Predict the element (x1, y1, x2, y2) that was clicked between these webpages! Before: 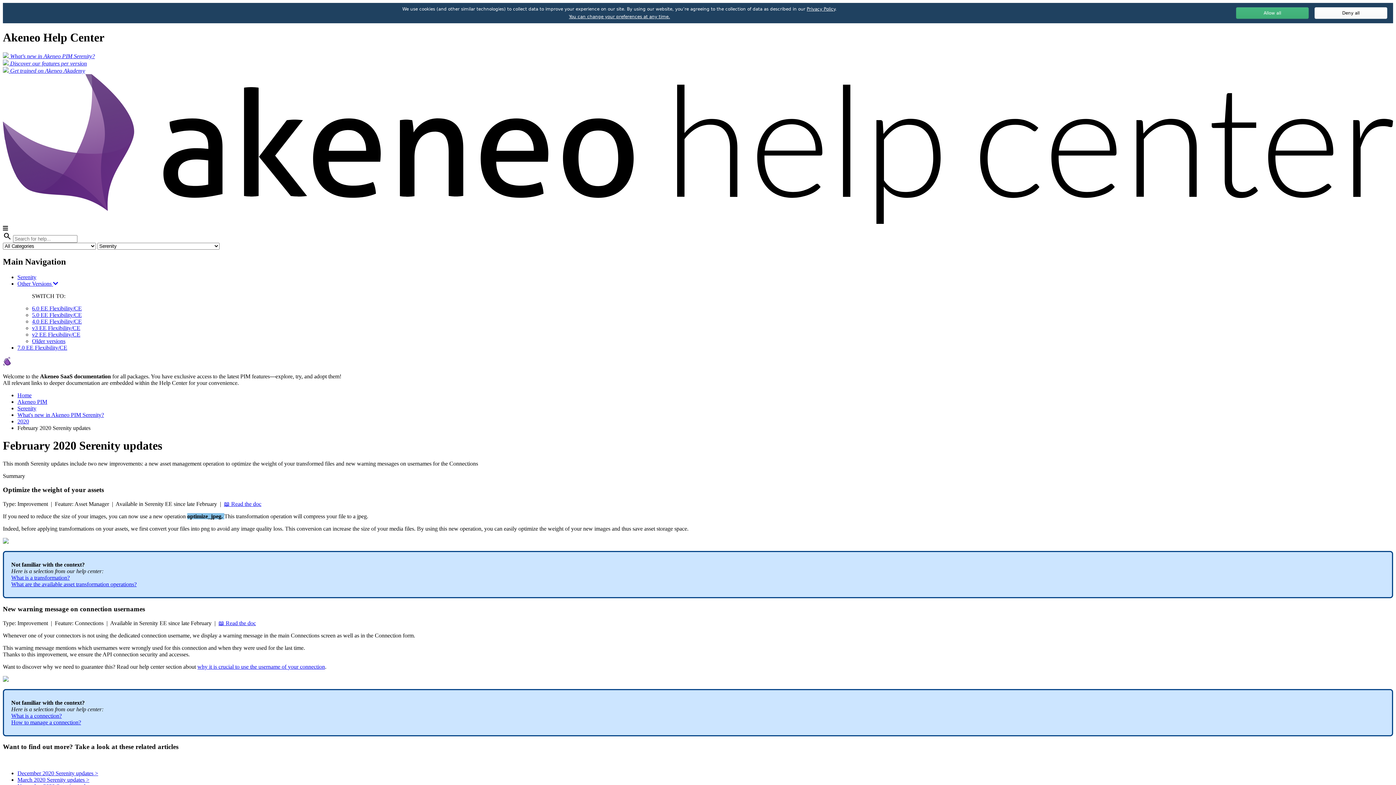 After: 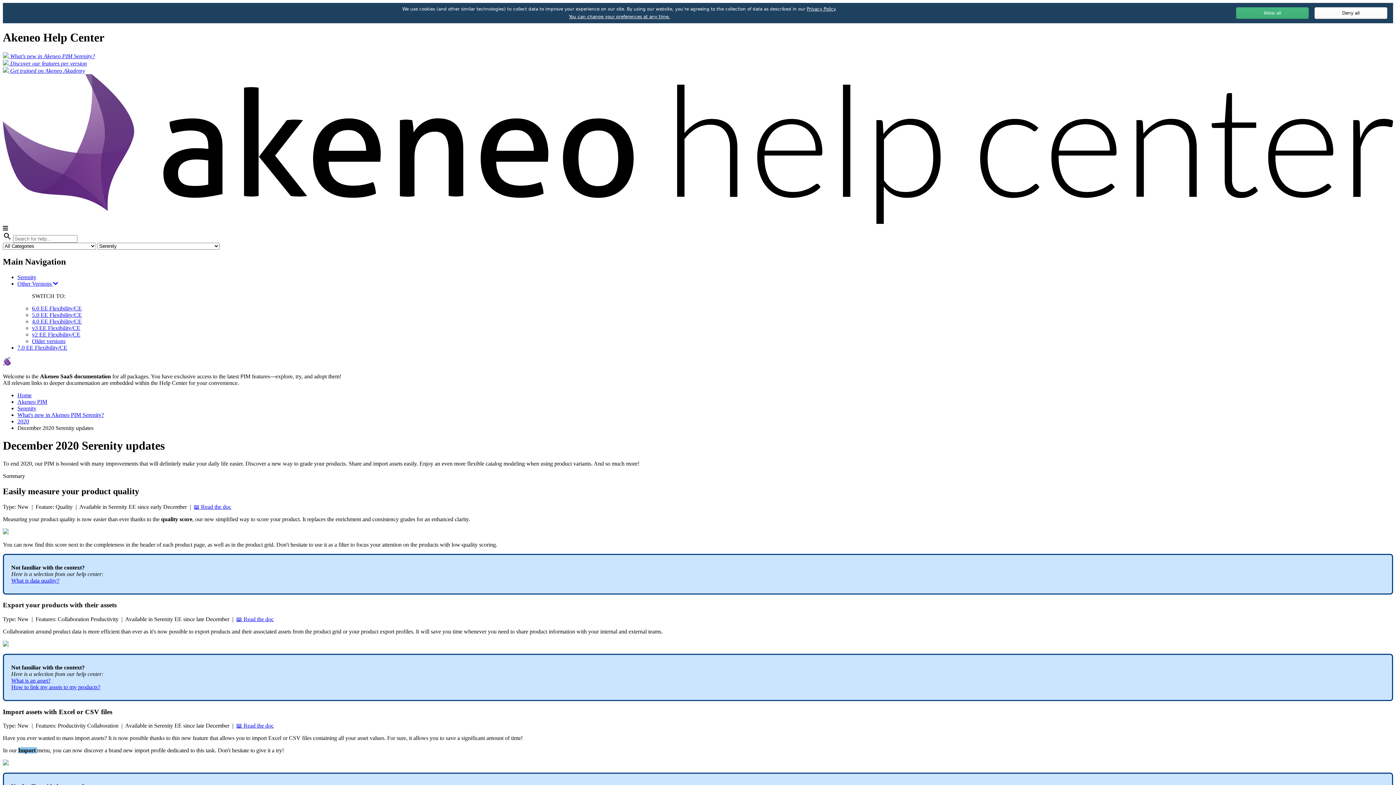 Action: bbox: (17, 770, 98, 776) label: December 2020 Serenity updates >